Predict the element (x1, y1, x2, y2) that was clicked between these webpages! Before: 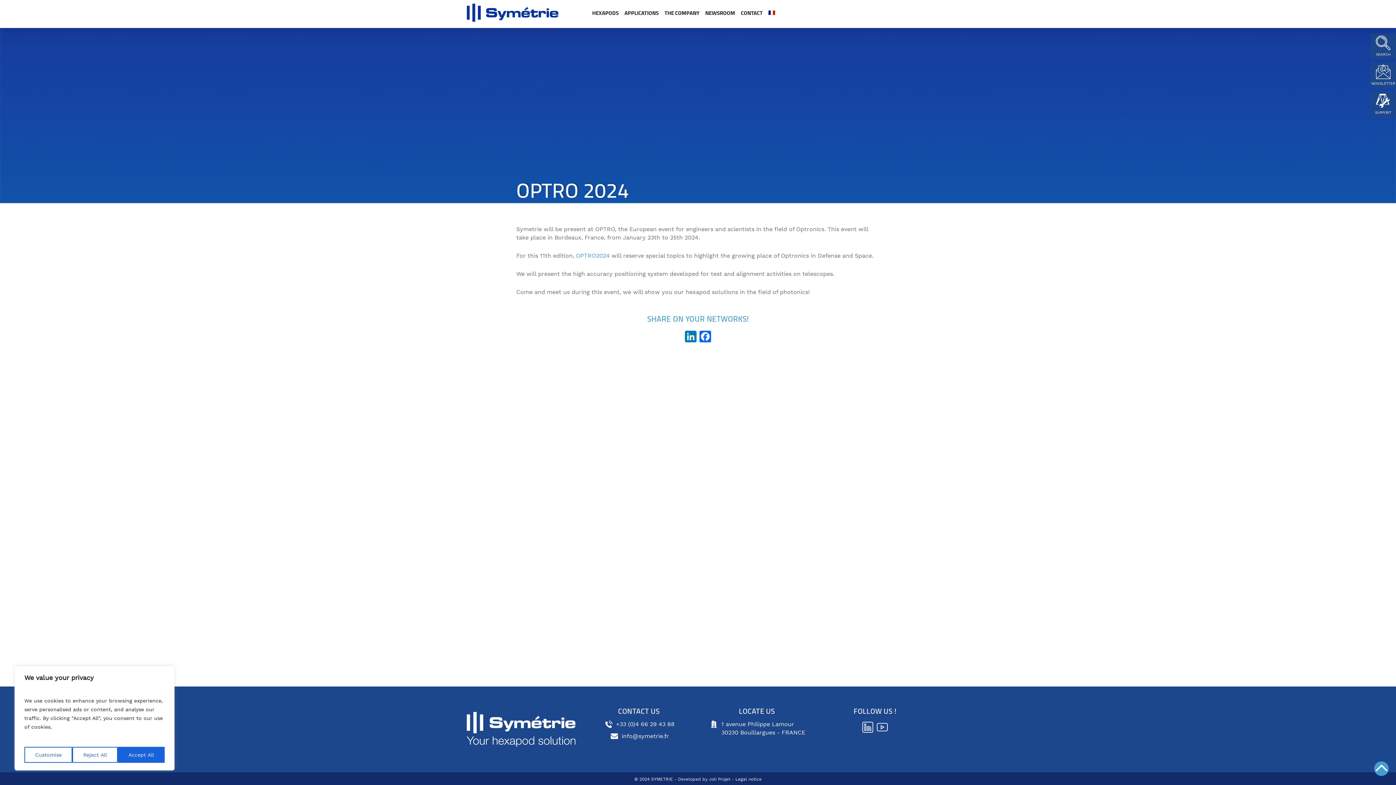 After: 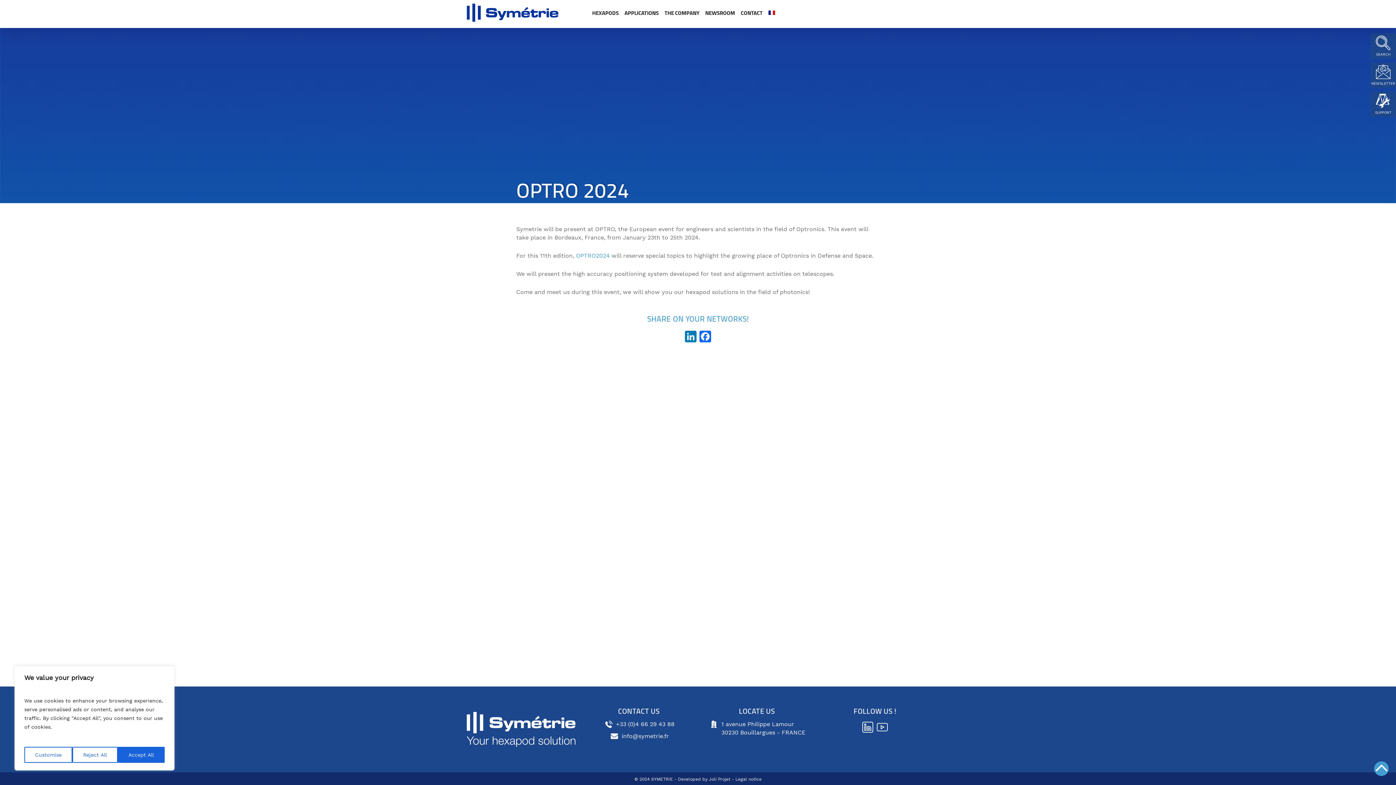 Action: bbox: (1374, 761, 1389, 776)